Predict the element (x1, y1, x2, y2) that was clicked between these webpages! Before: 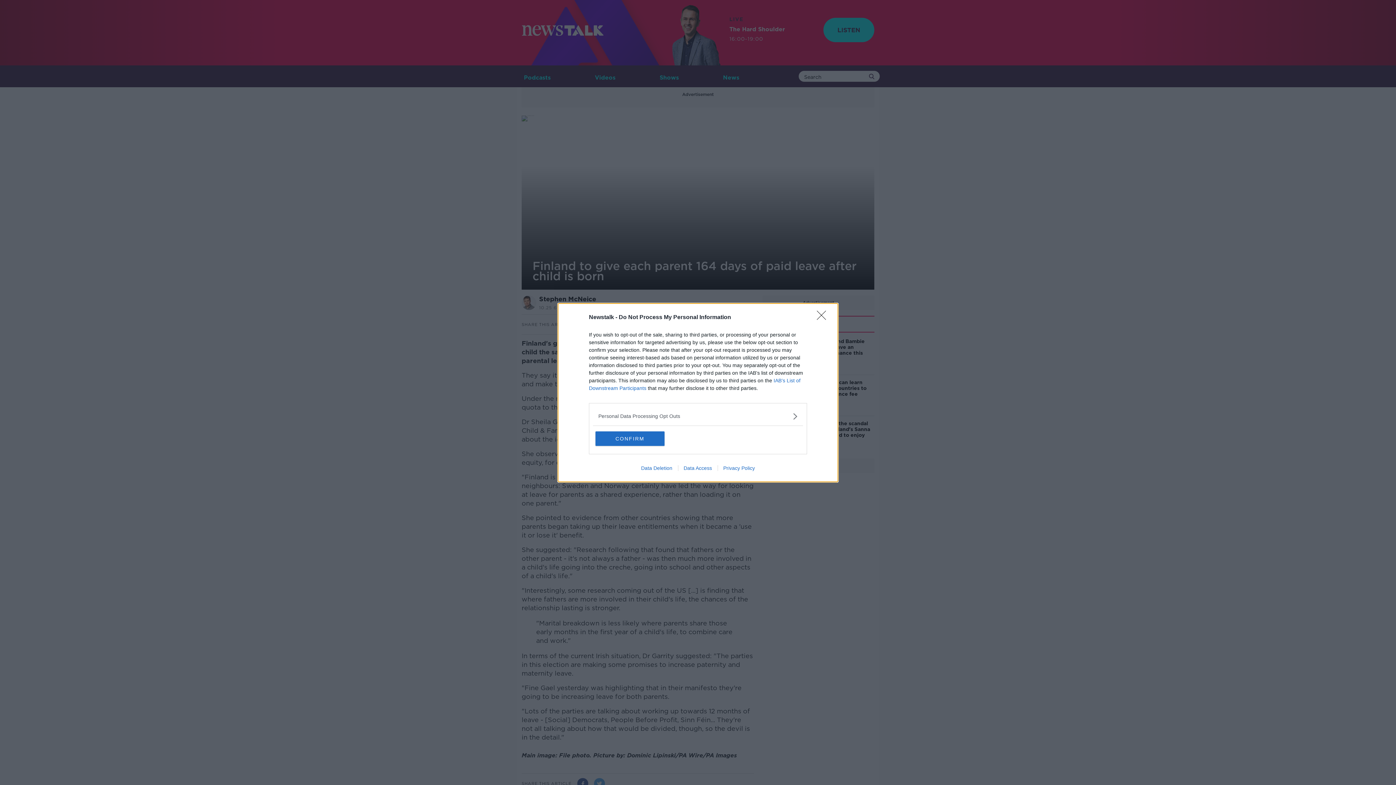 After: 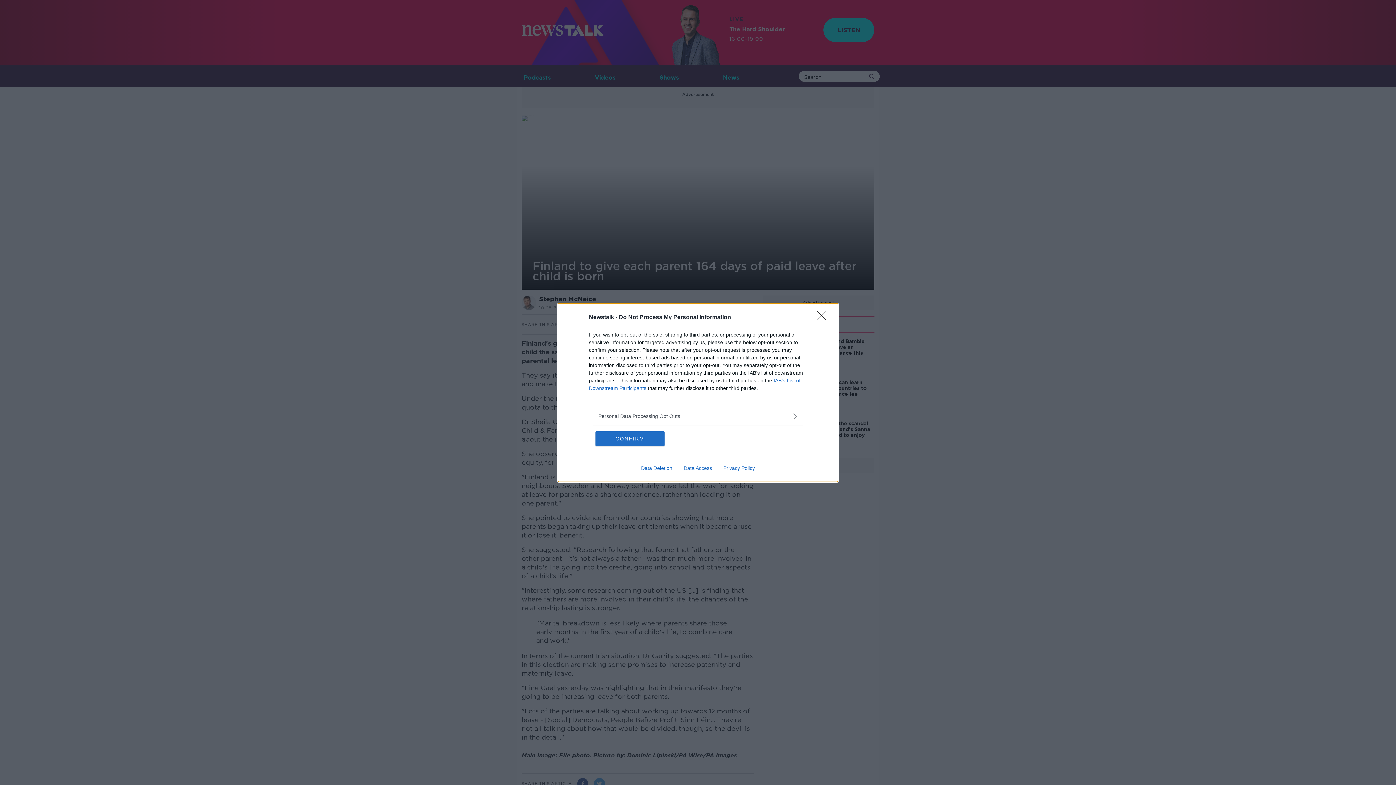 Action: bbox: (635, 465, 678, 471) label: Data Deletion